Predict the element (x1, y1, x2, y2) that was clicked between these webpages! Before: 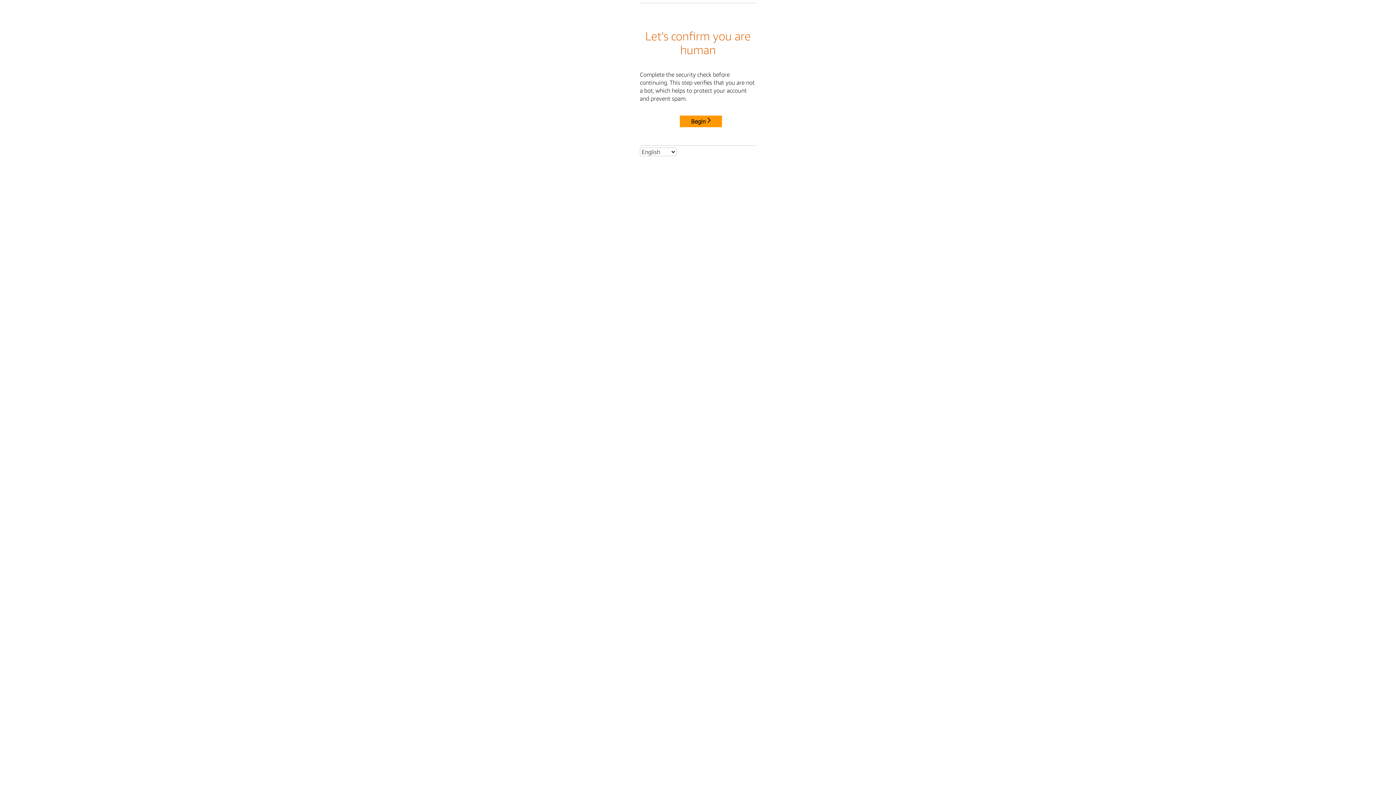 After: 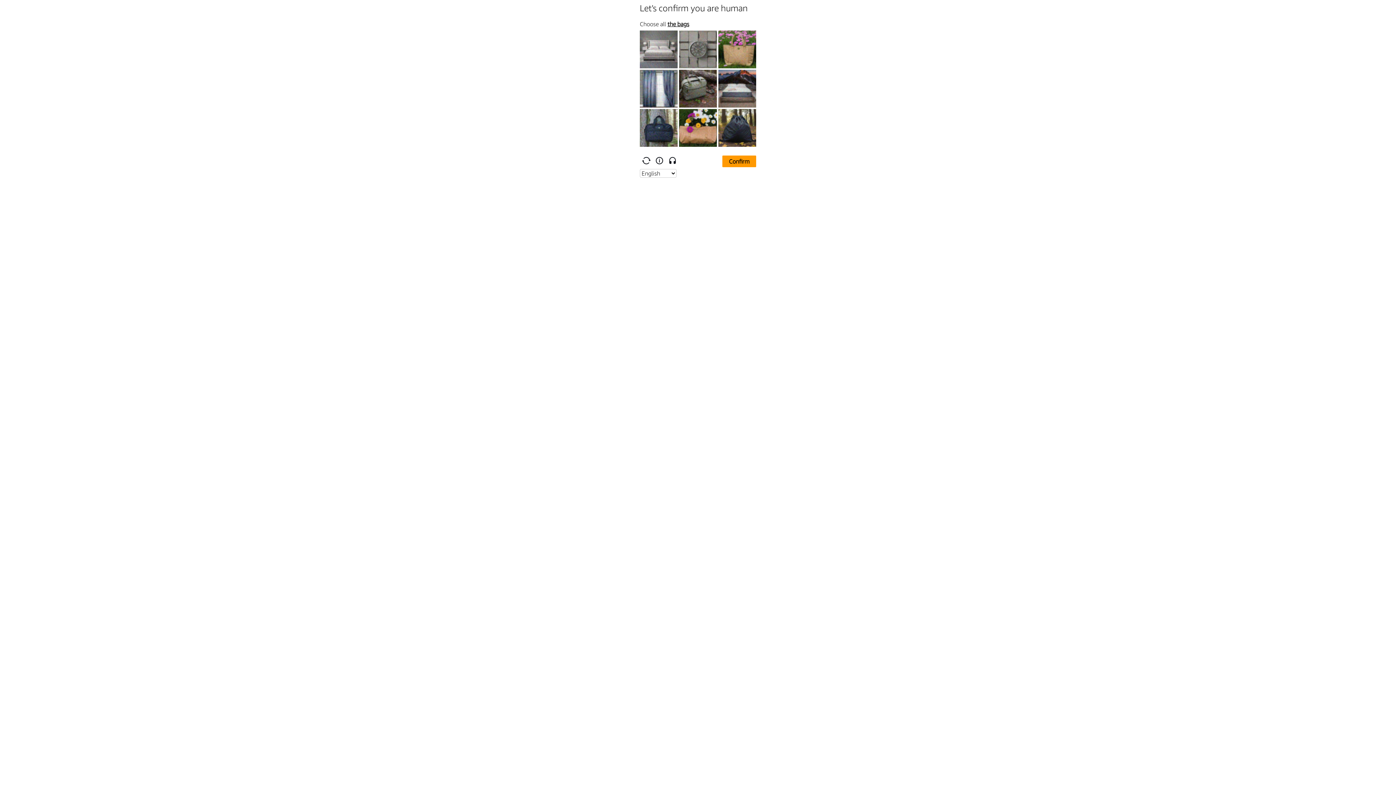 Action: label: Begin bbox: (680, 115, 722, 127)